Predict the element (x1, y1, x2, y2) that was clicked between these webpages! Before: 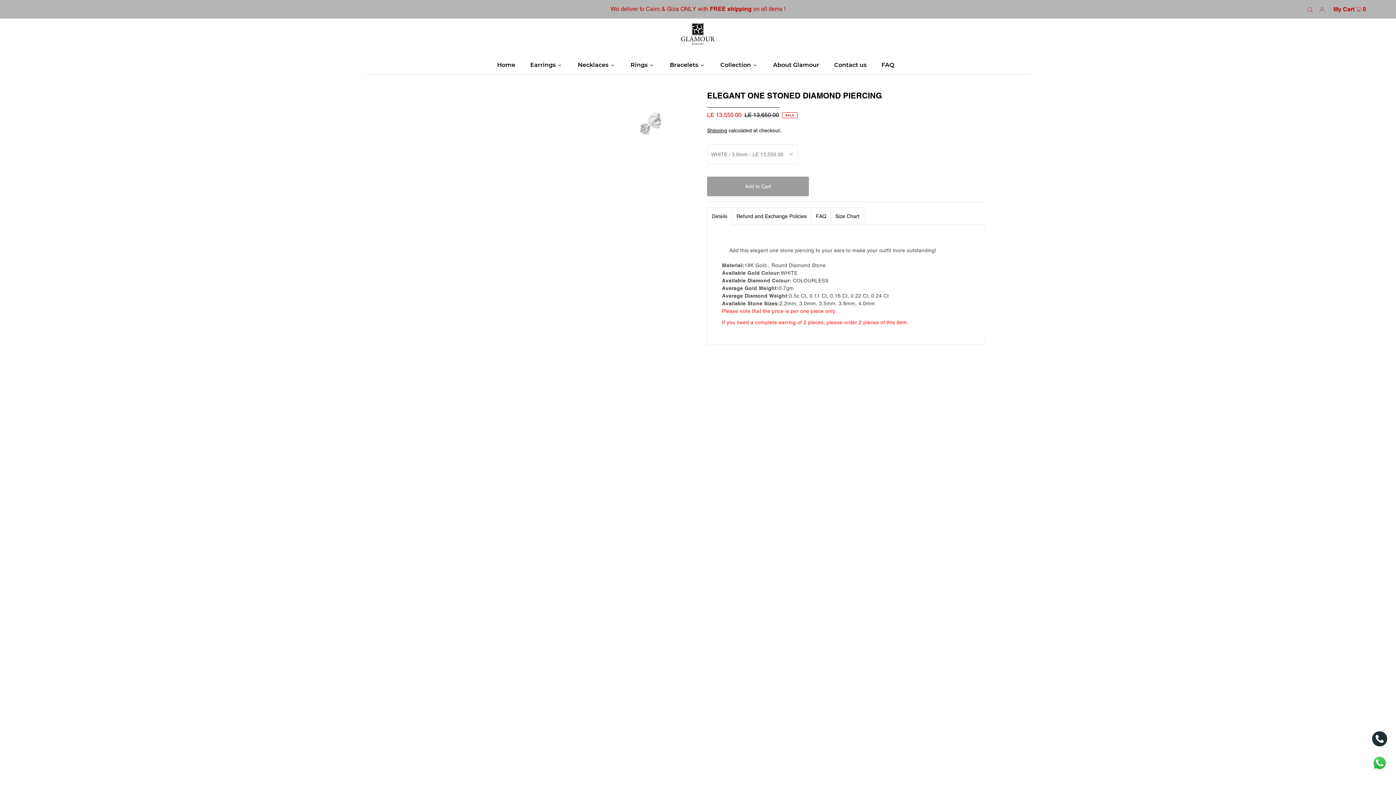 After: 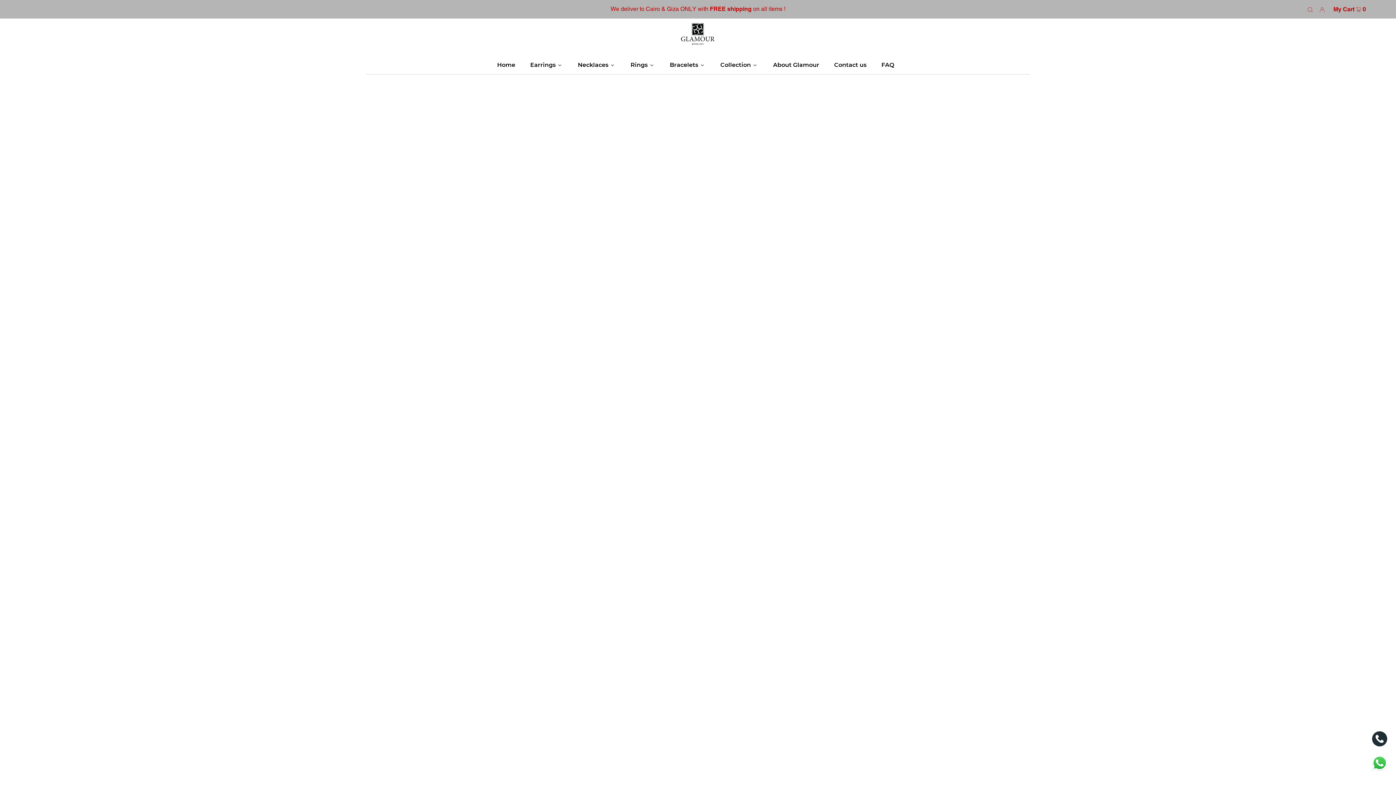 Action: bbox: (675, 28, 720, 38)